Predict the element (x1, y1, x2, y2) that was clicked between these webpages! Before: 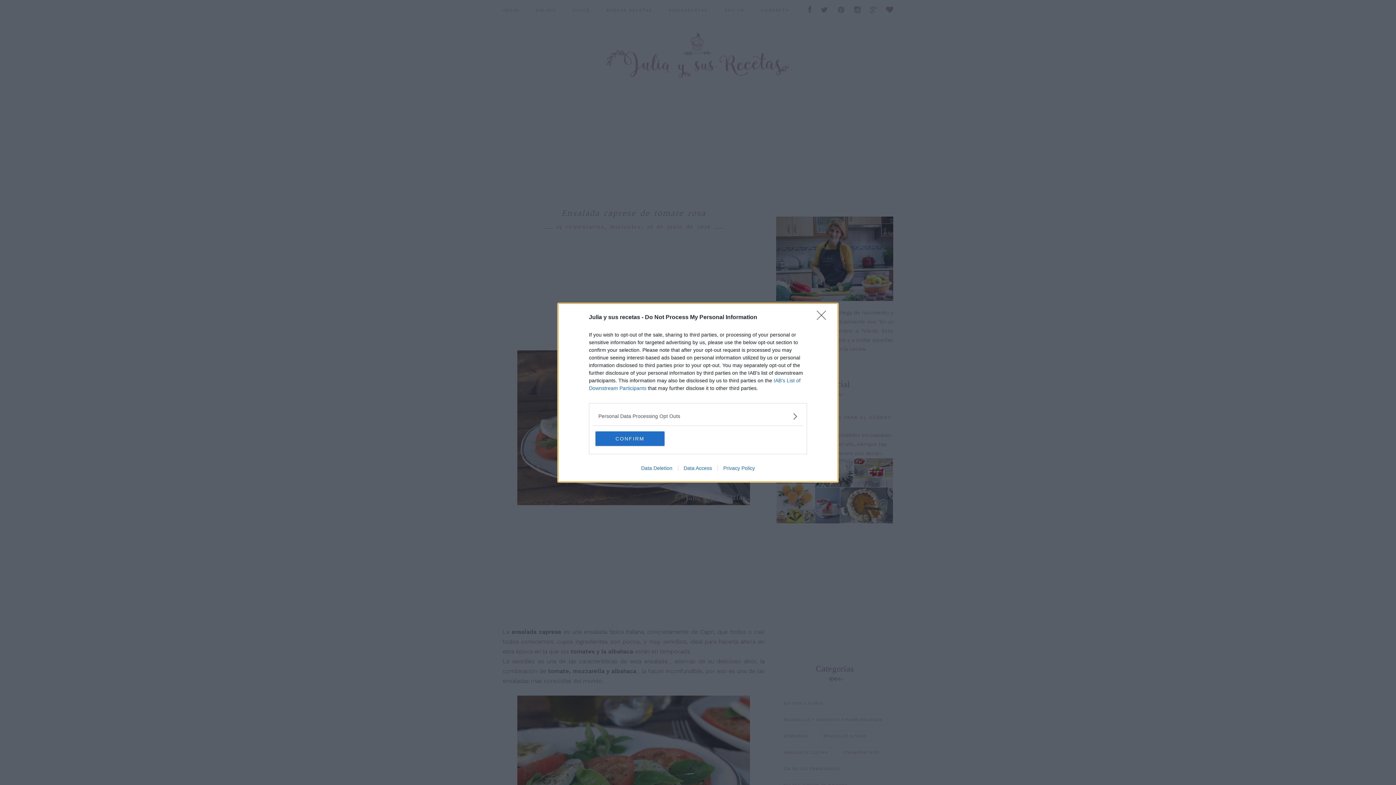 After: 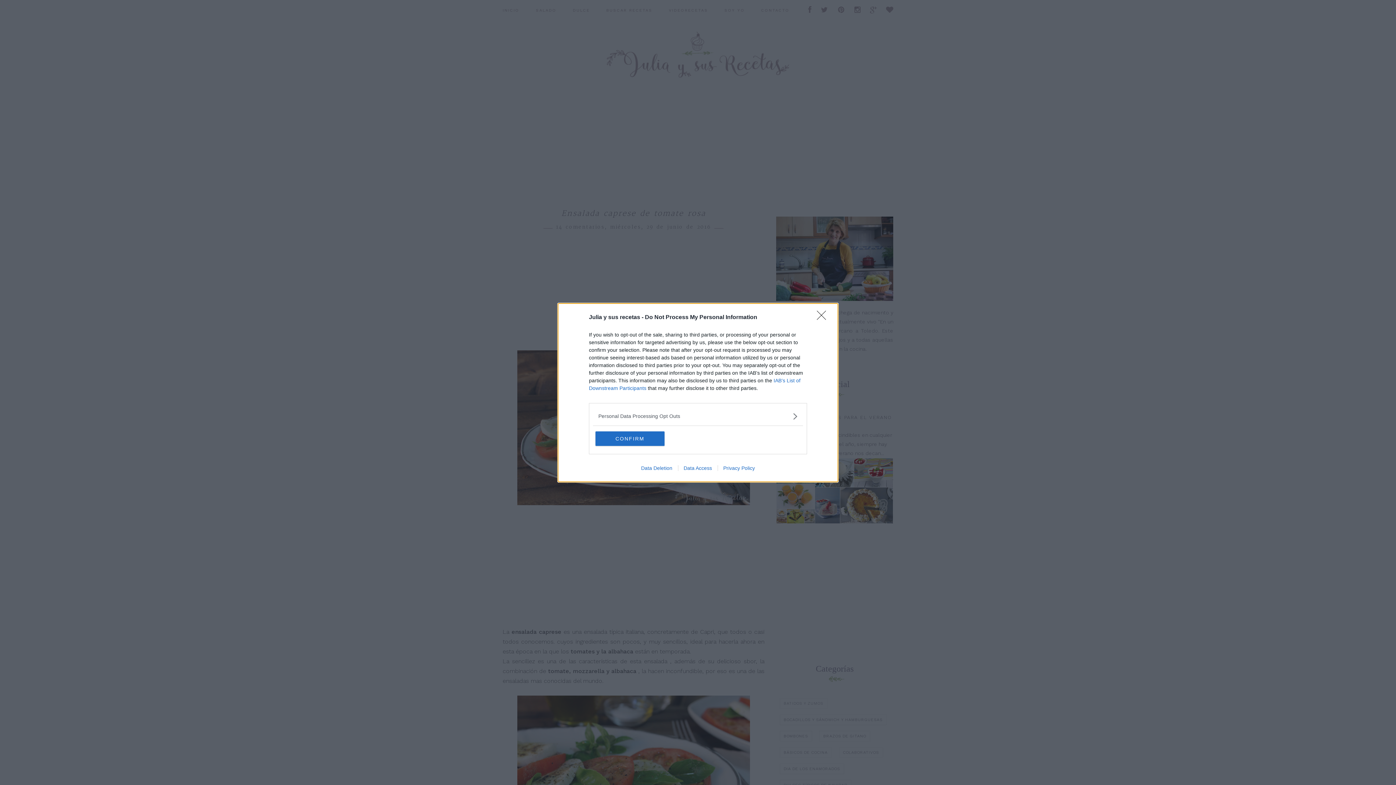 Action: label: Privacy Policy bbox: (717, 465, 760, 471)